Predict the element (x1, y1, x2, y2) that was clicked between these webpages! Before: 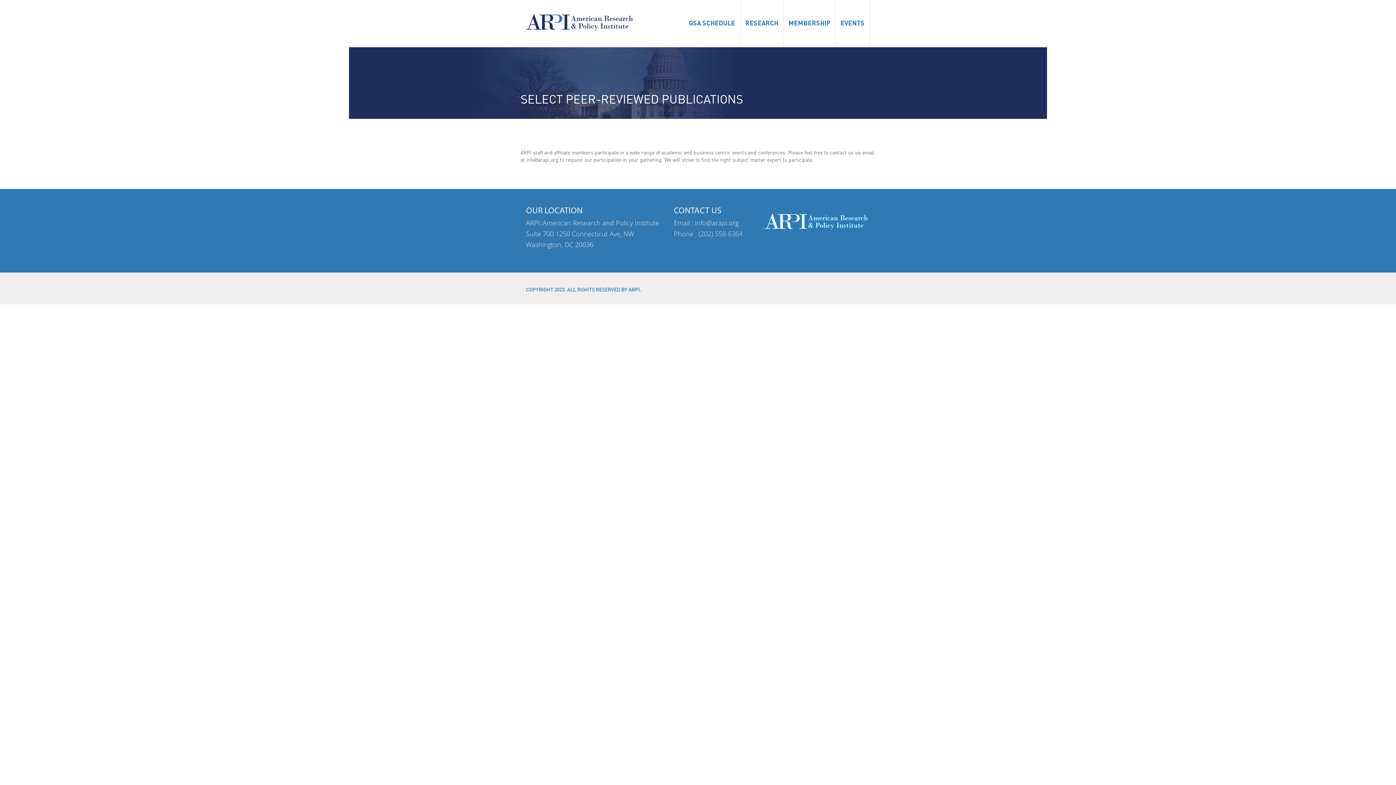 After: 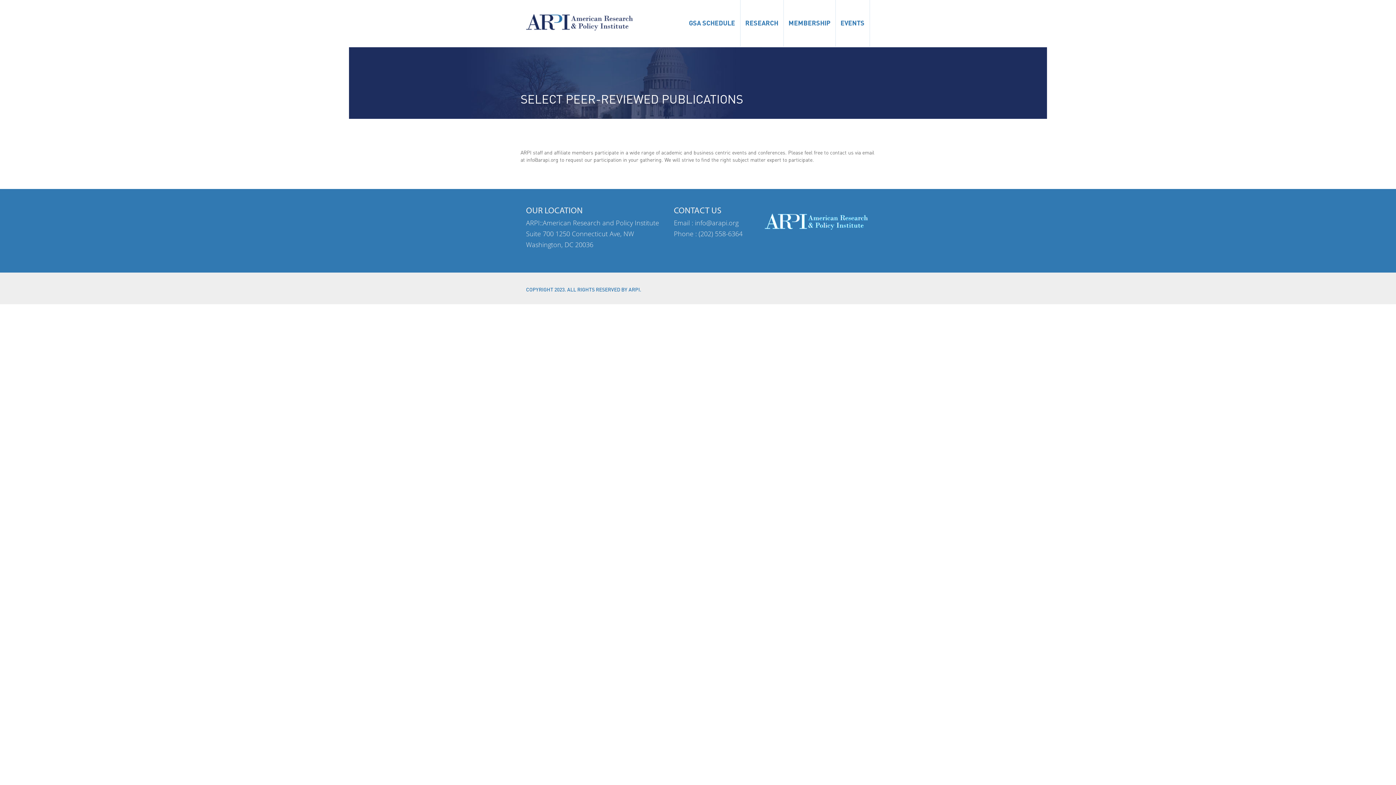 Action: bbox: (762, 217, 870, 223)